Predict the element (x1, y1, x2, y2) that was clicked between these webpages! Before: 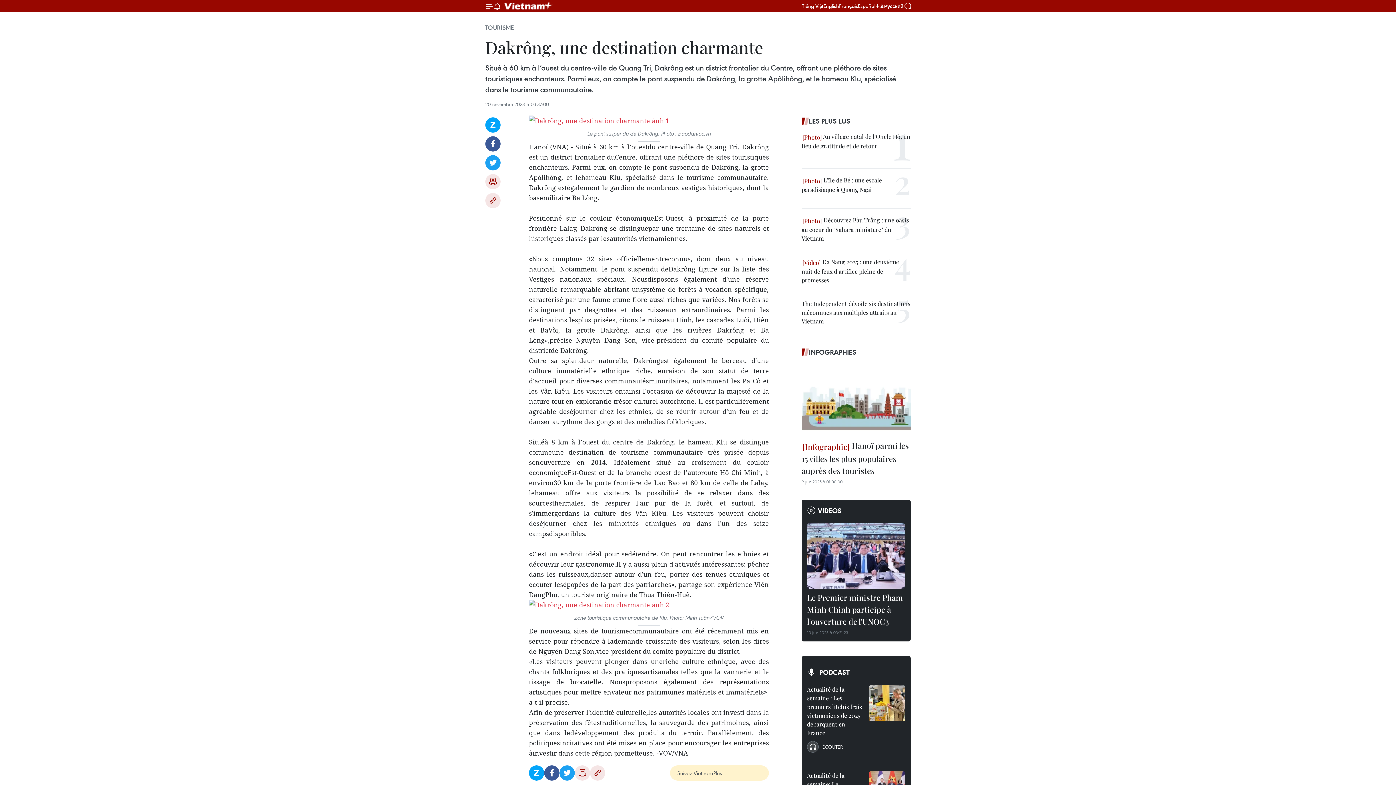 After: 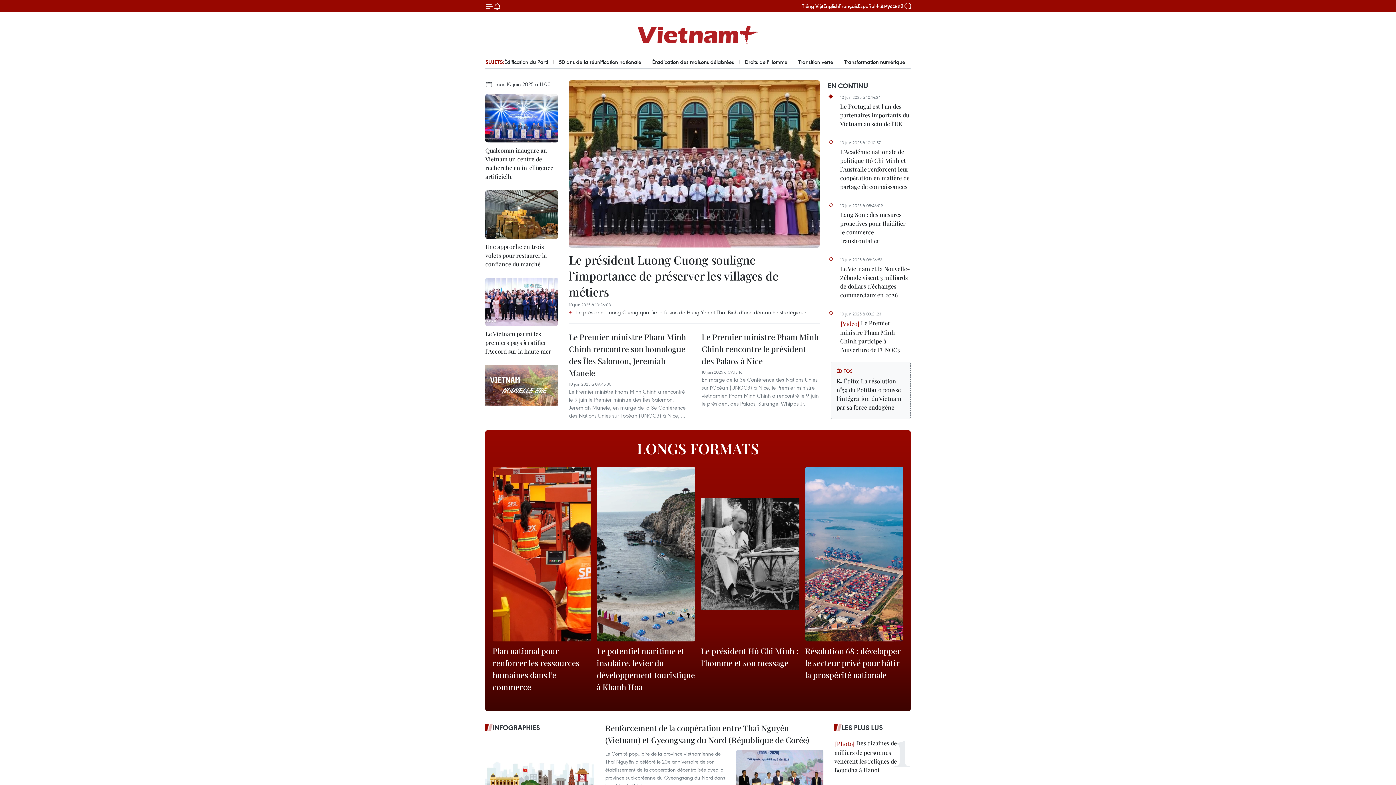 Action: label: Vietnam+ (VietnamPlus) bbox: (501, 0, 556, 11)